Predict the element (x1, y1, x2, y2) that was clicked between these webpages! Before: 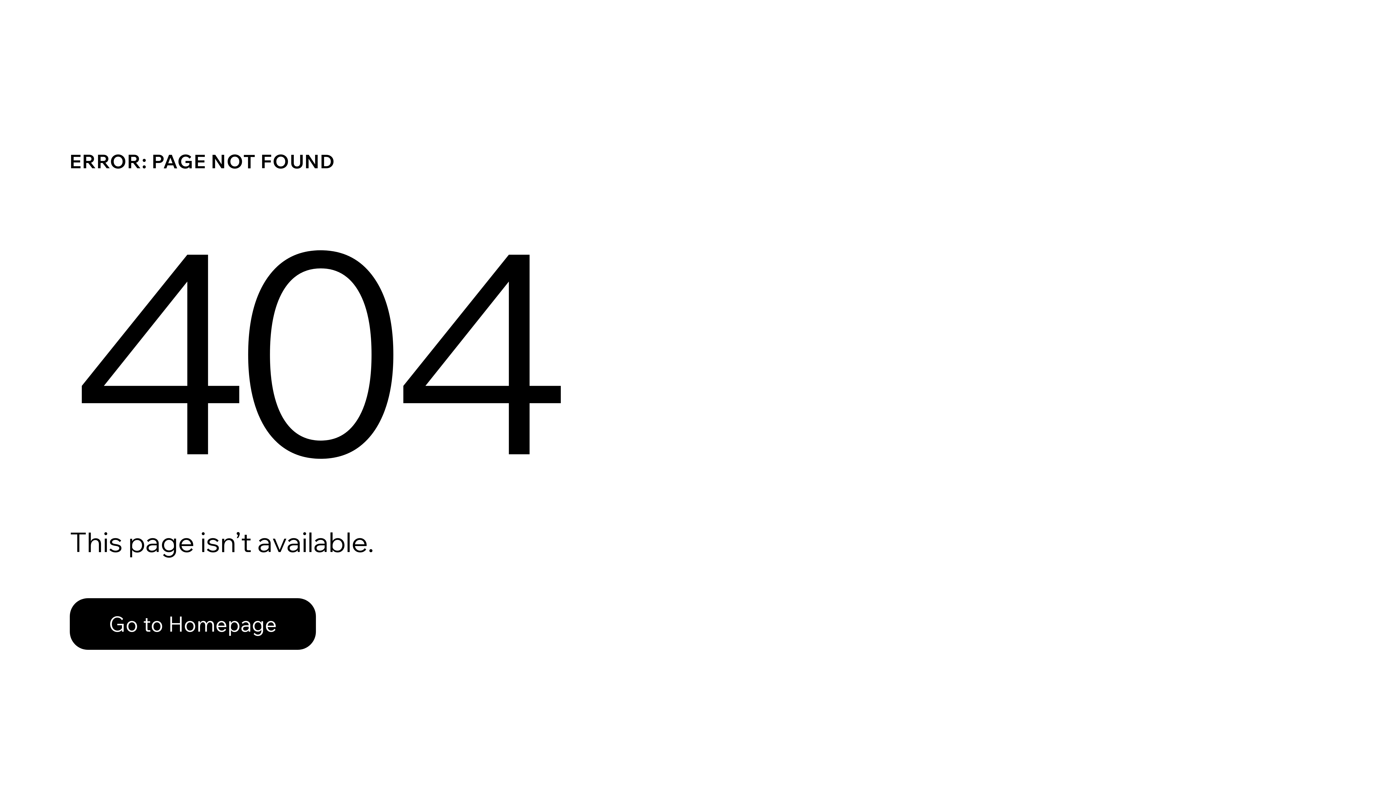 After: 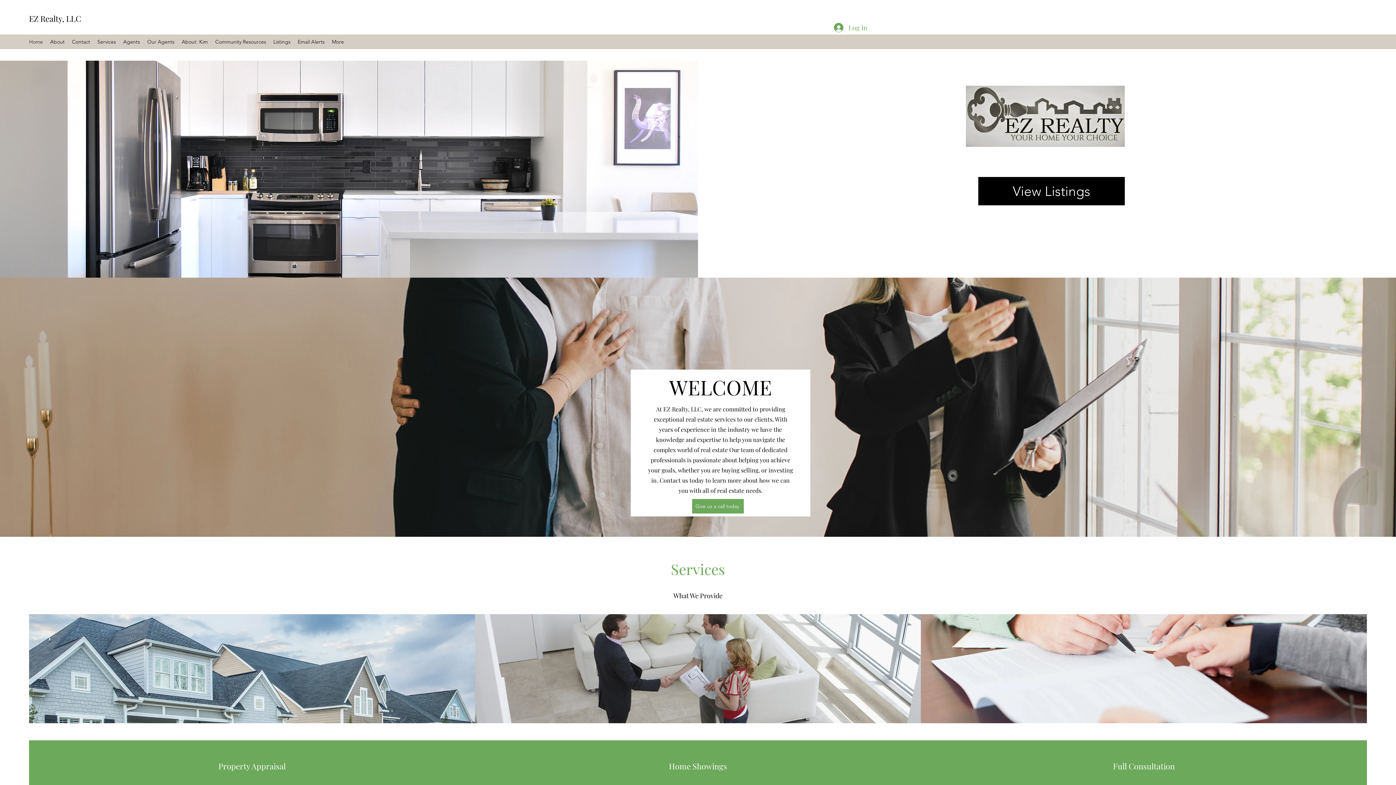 Action: label: Go to Homepage bbox: (69, 598, 316, 650)